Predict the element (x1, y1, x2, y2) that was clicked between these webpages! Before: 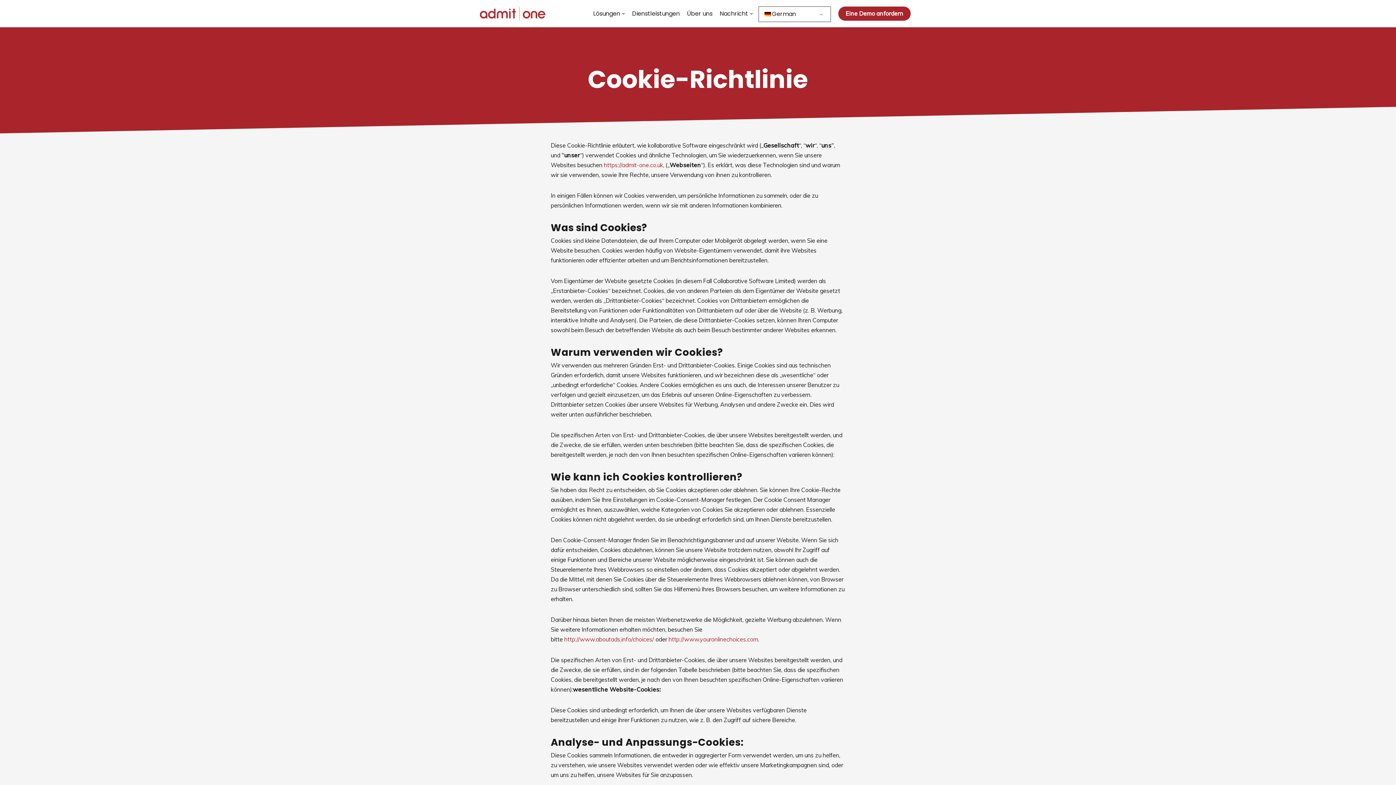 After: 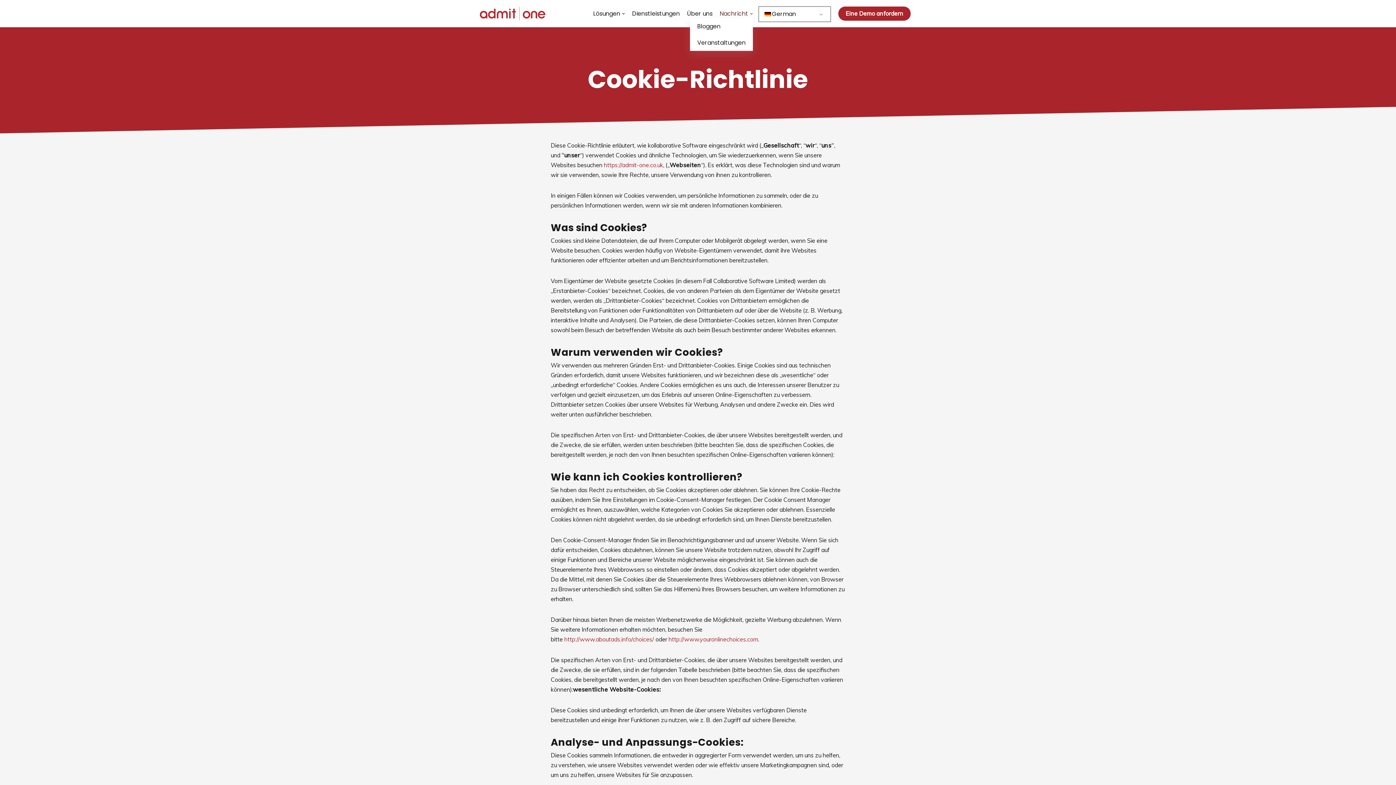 Action: label: Nachricht bbox: (720, 9, 753, 18)